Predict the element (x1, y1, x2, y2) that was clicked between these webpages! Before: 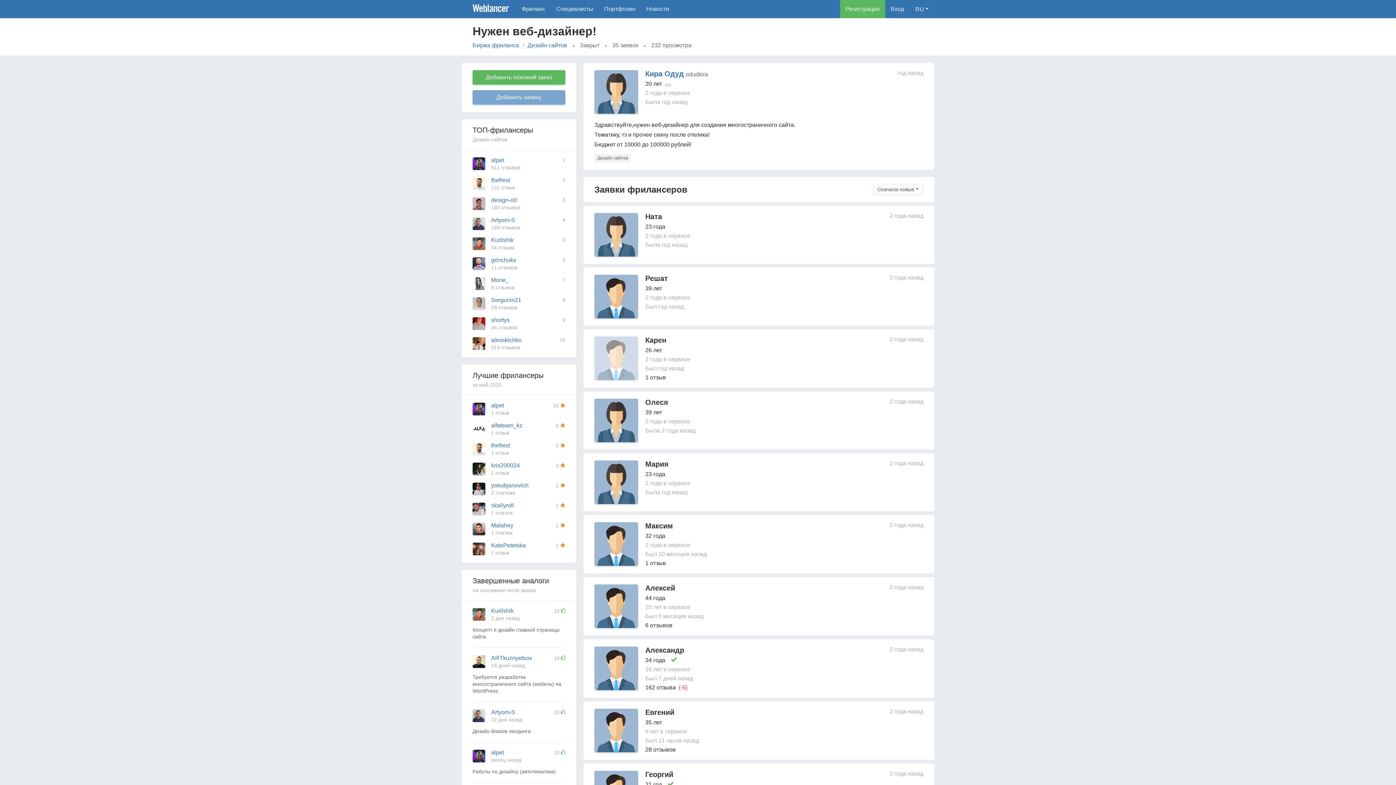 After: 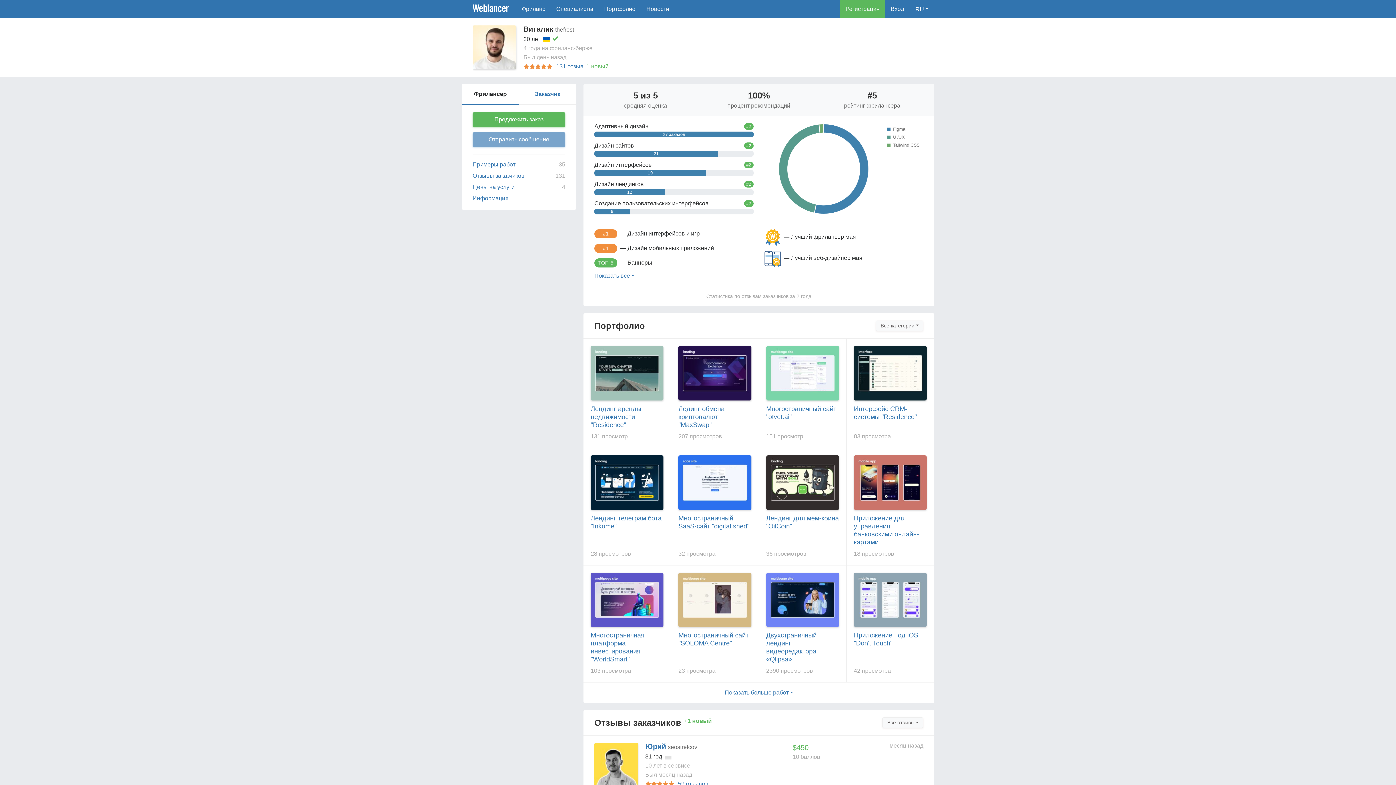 Action: label: thefrest bbox: (491, 177, 514, 183)